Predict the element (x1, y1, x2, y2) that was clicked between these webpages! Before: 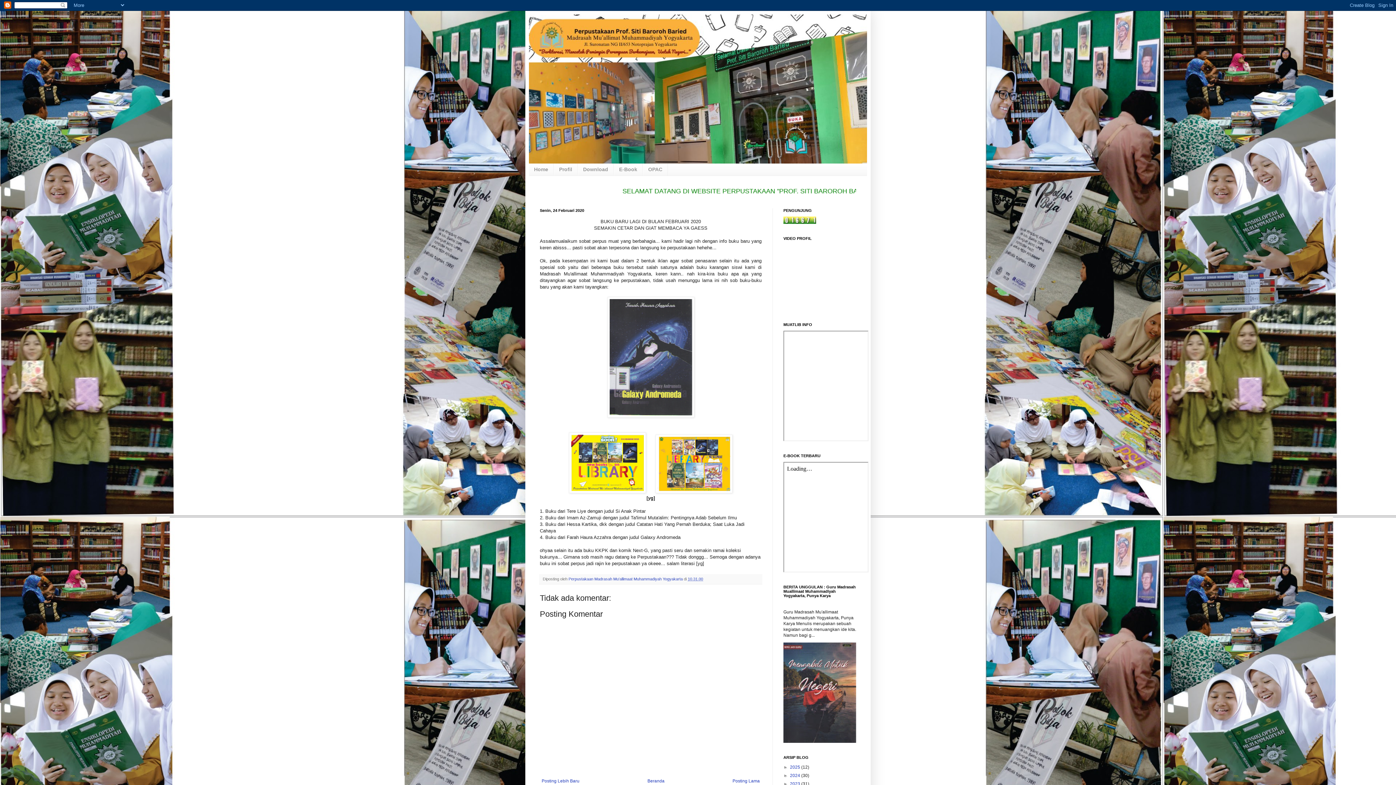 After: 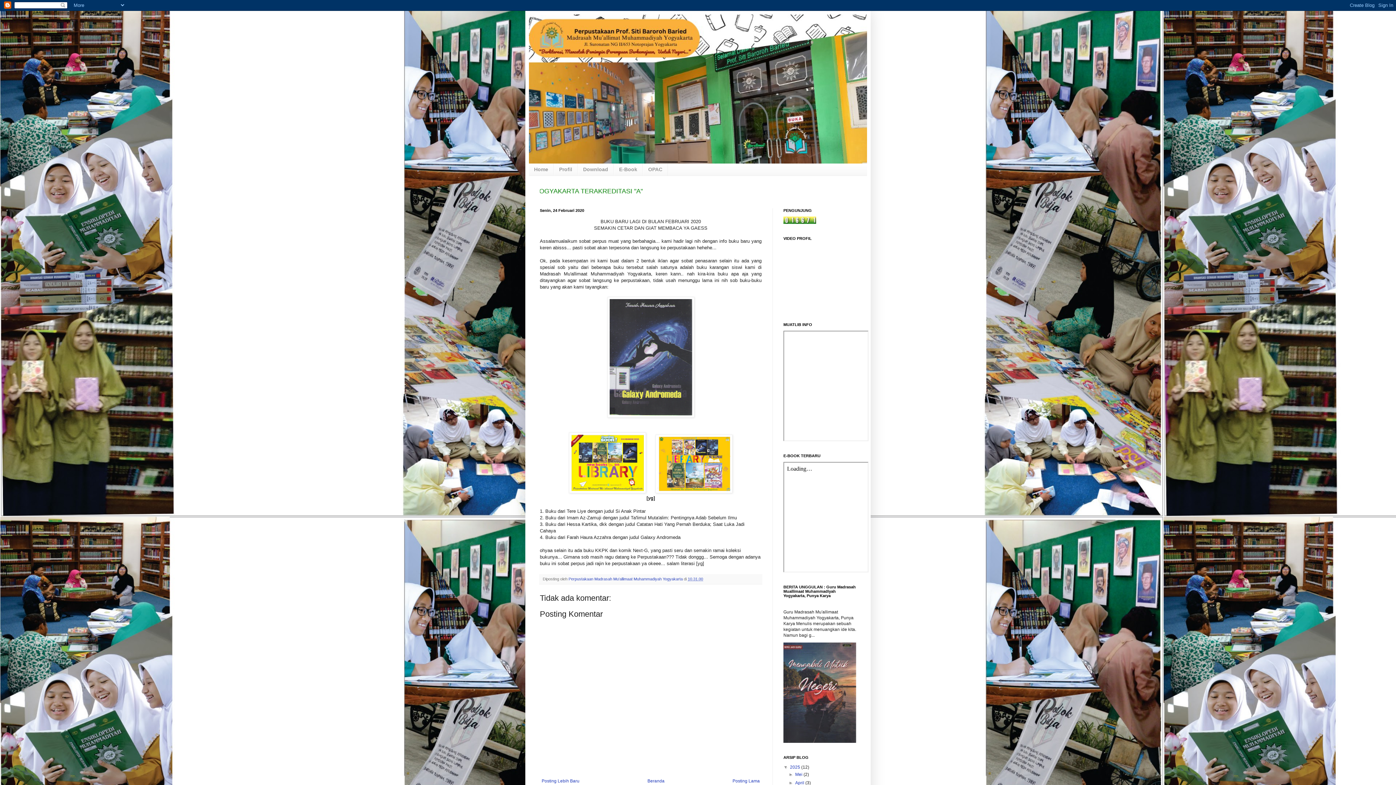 Action: label: ►   bbox: (783, 765, 790, 770)